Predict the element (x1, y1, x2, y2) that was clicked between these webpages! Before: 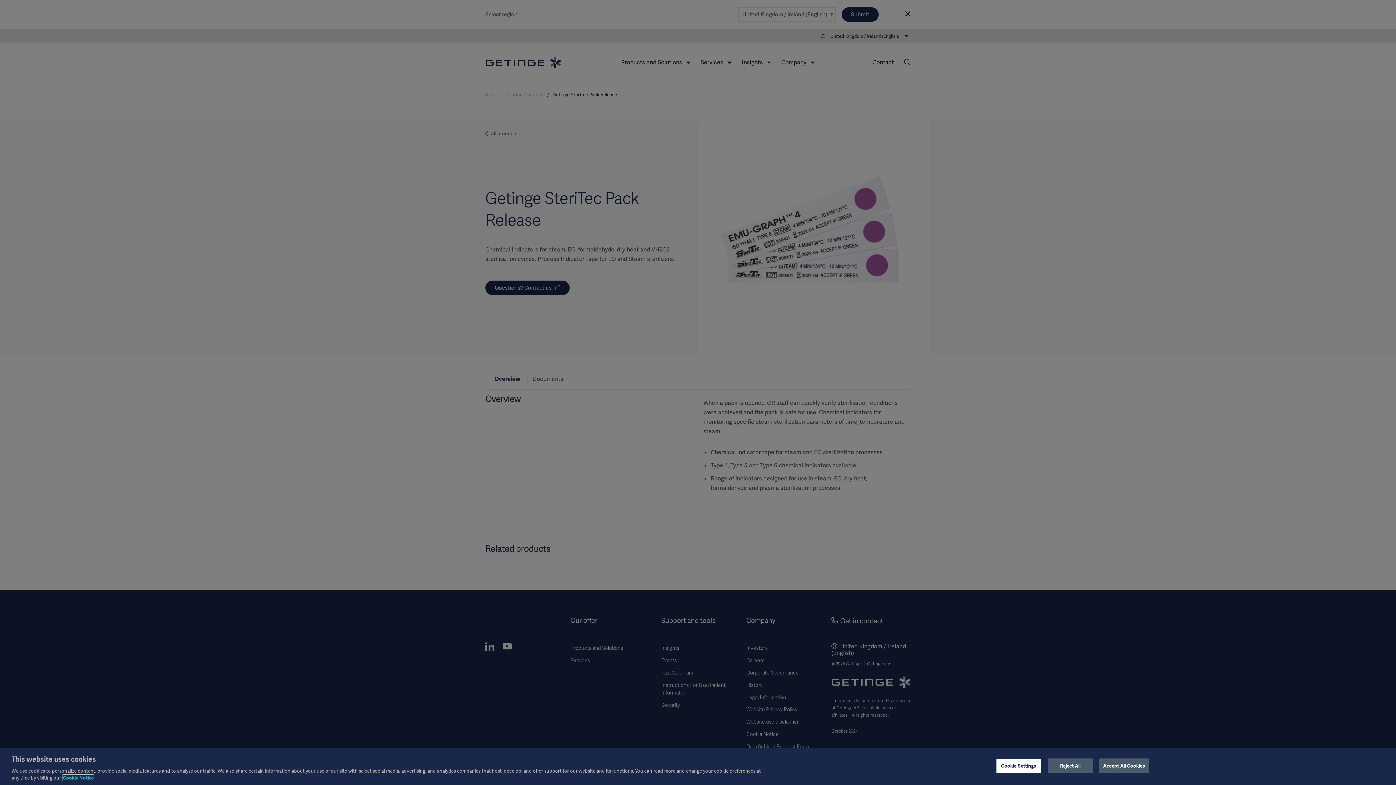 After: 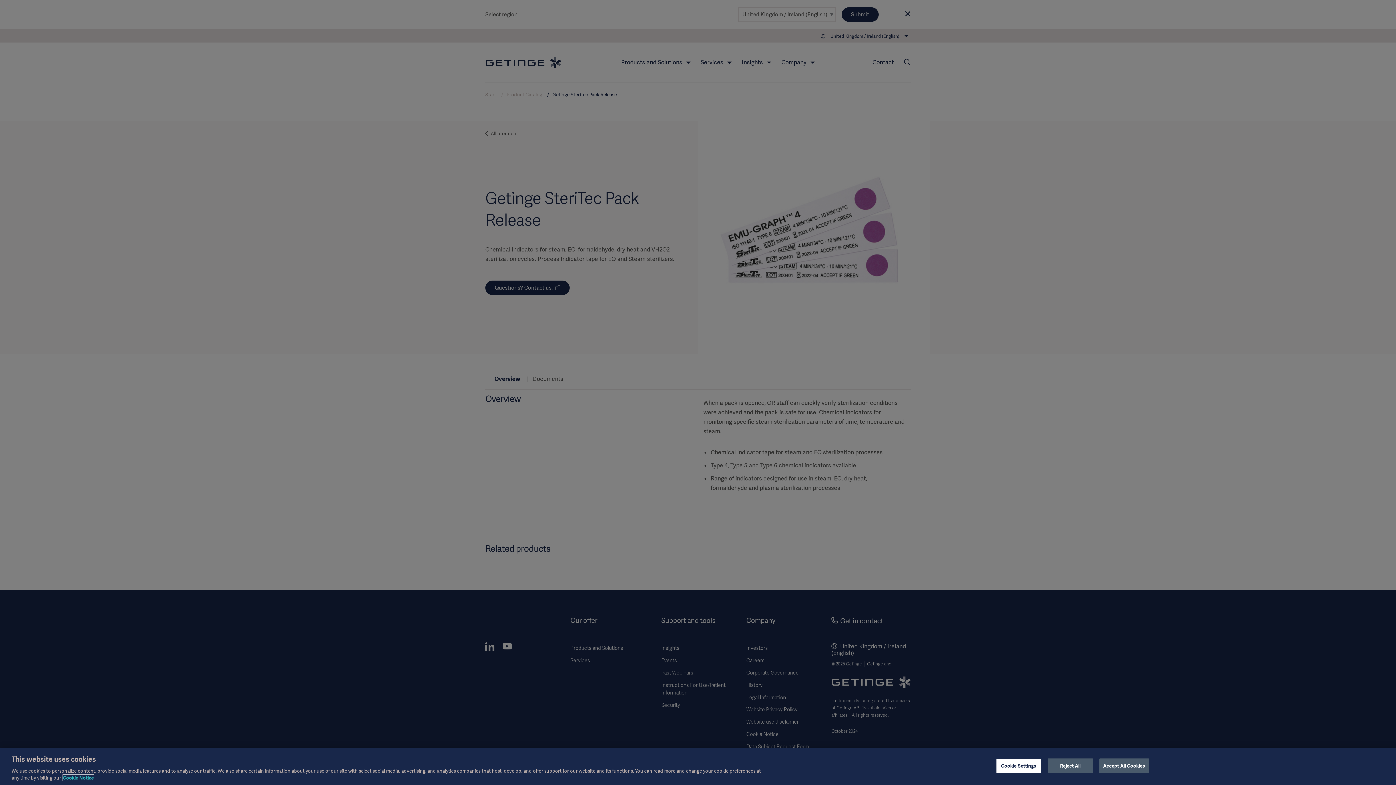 Action: label: , opens in a new tab bbox: (62, 775, 93, 781)